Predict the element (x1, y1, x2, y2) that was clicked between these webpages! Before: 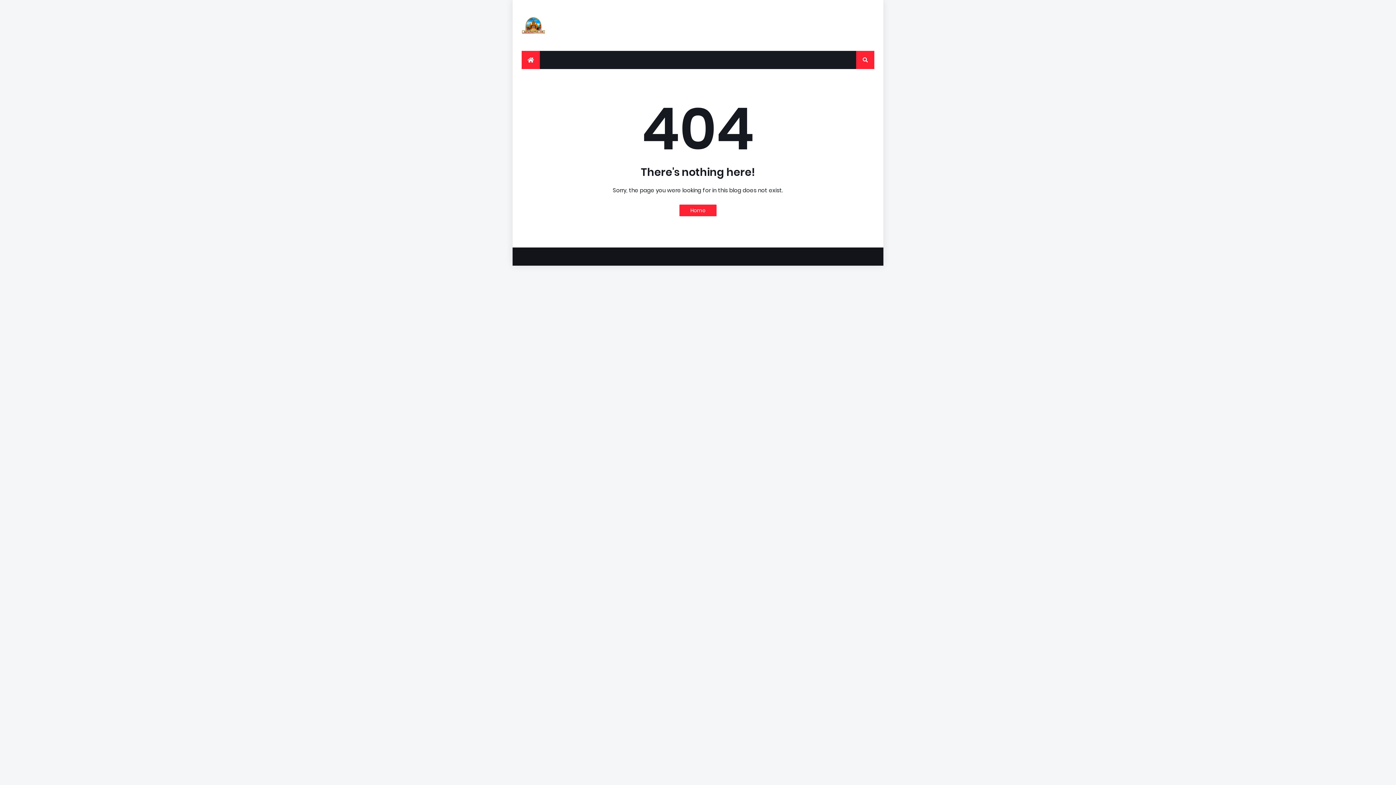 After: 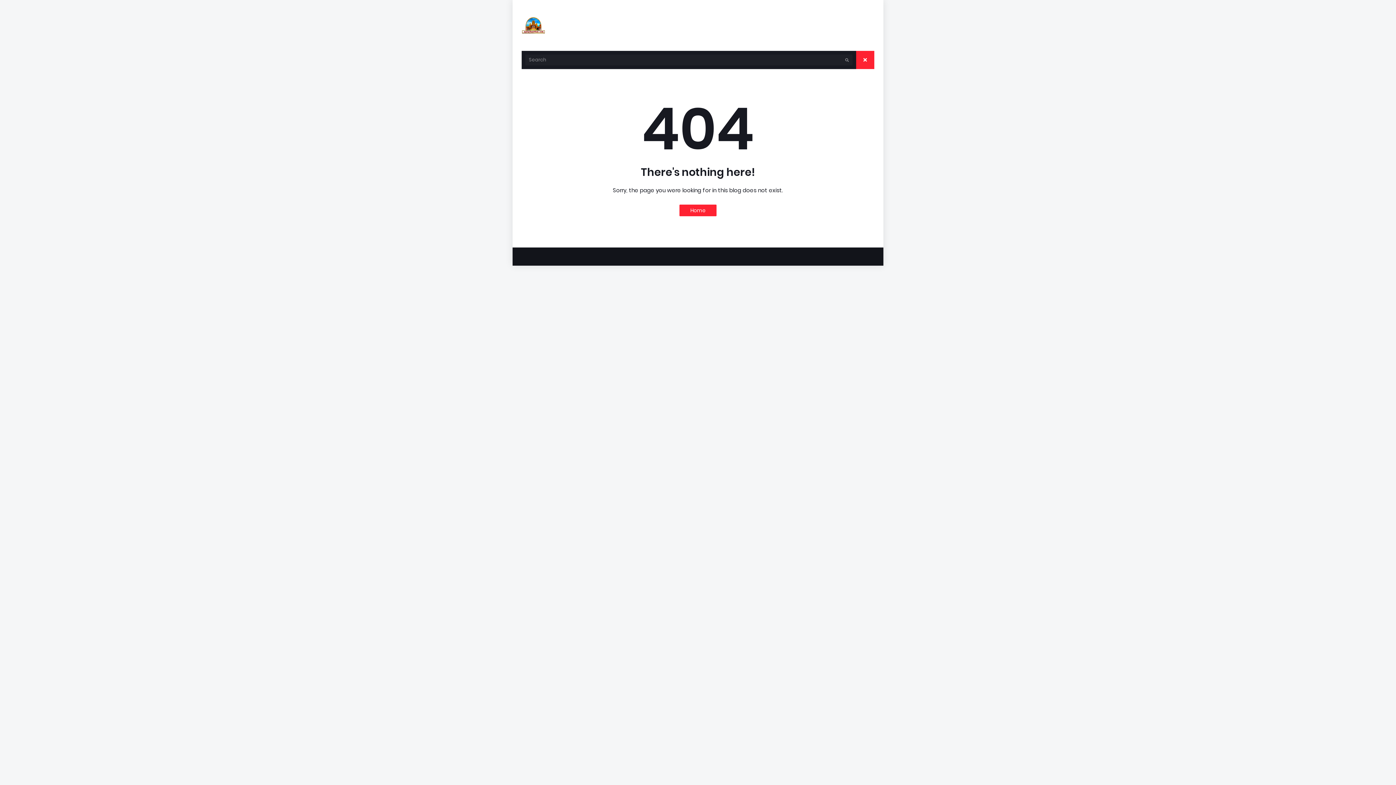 Action: bbox: (856, 50, 874, 69)